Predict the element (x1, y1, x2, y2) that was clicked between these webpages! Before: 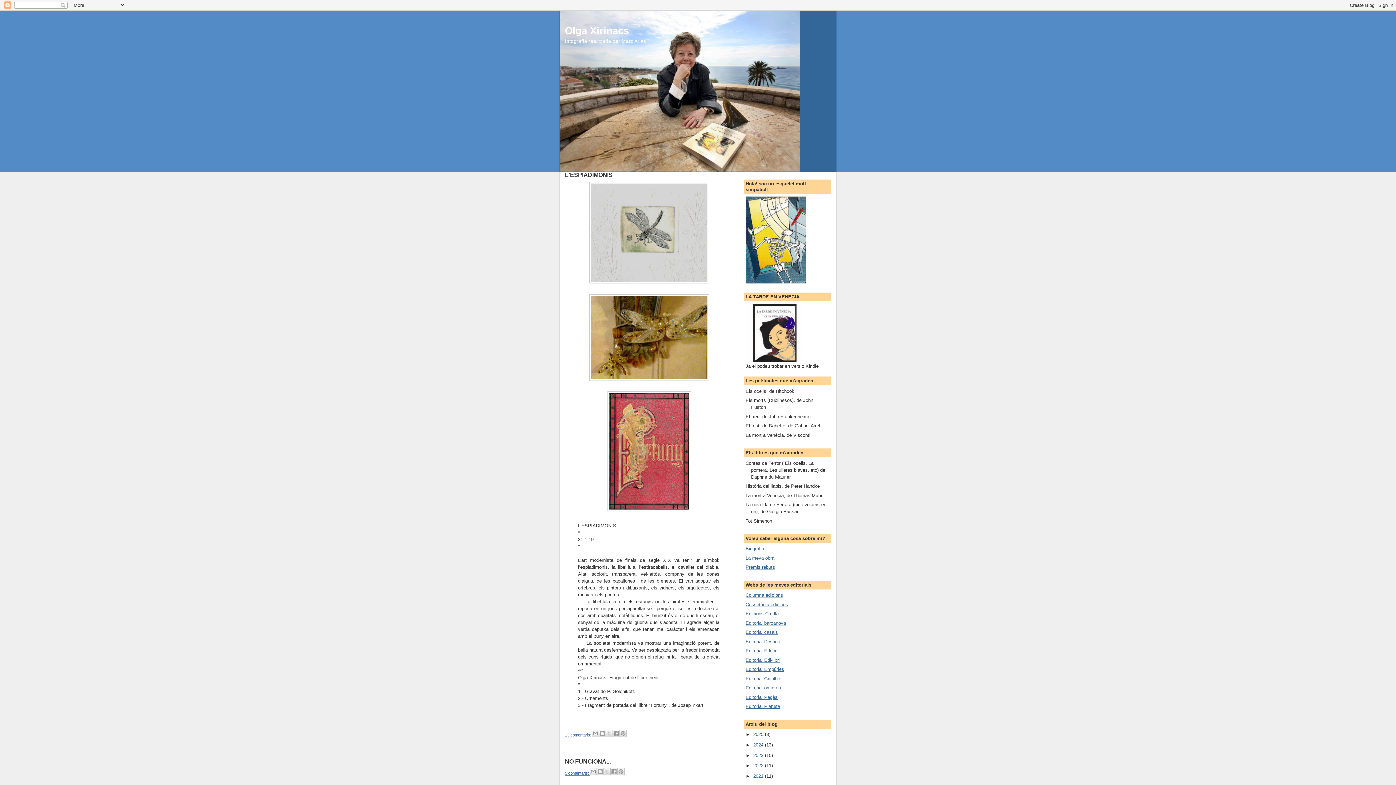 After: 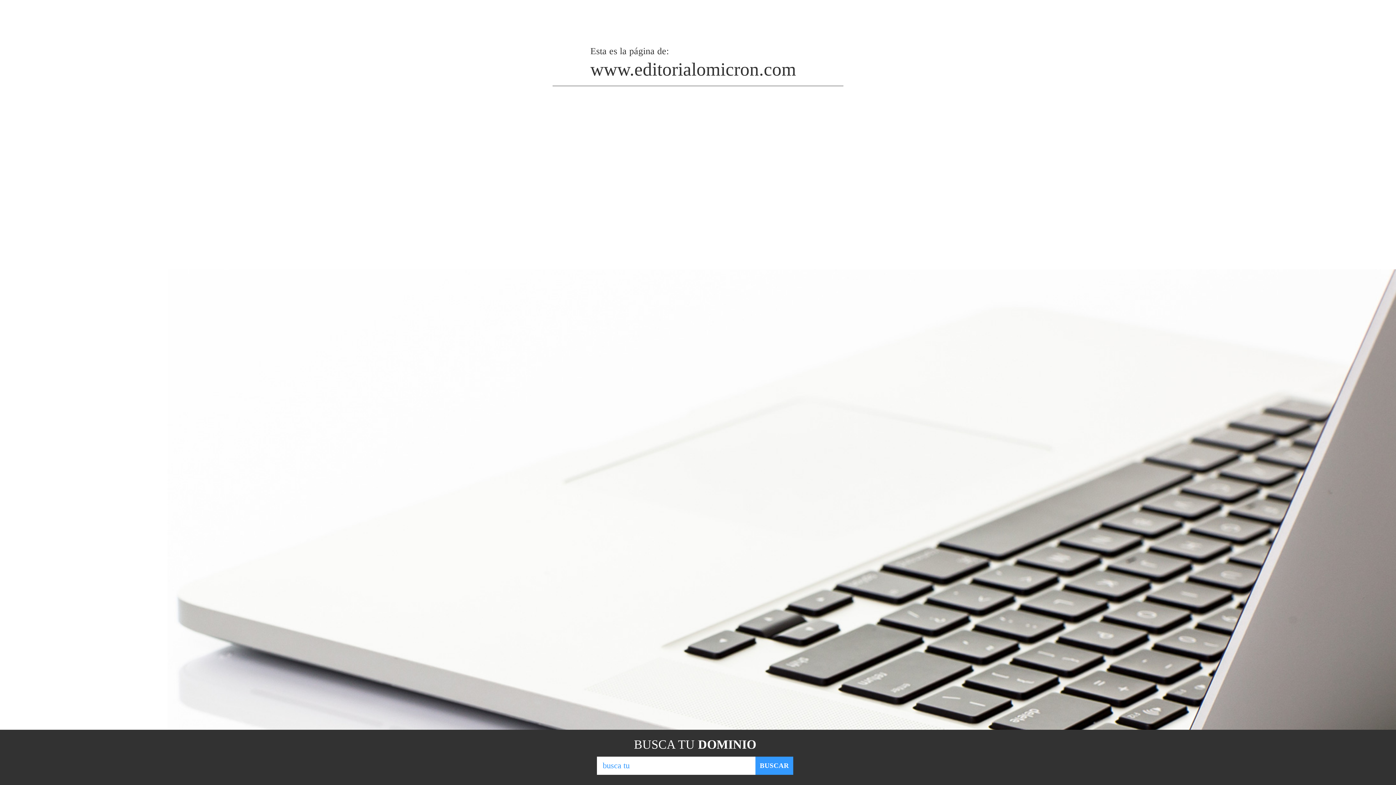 Action: bbox: (745, 685, 781, 691) label: Editorial omicron